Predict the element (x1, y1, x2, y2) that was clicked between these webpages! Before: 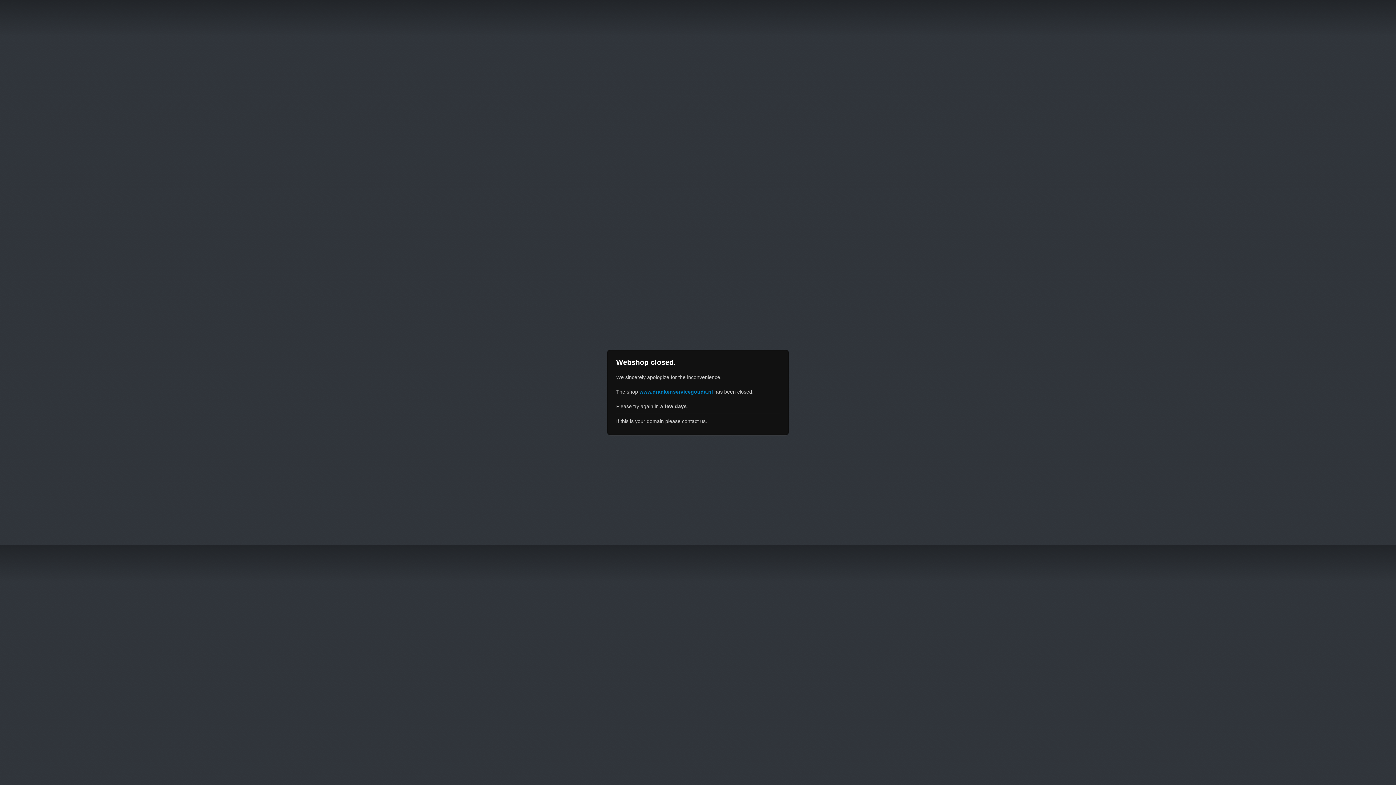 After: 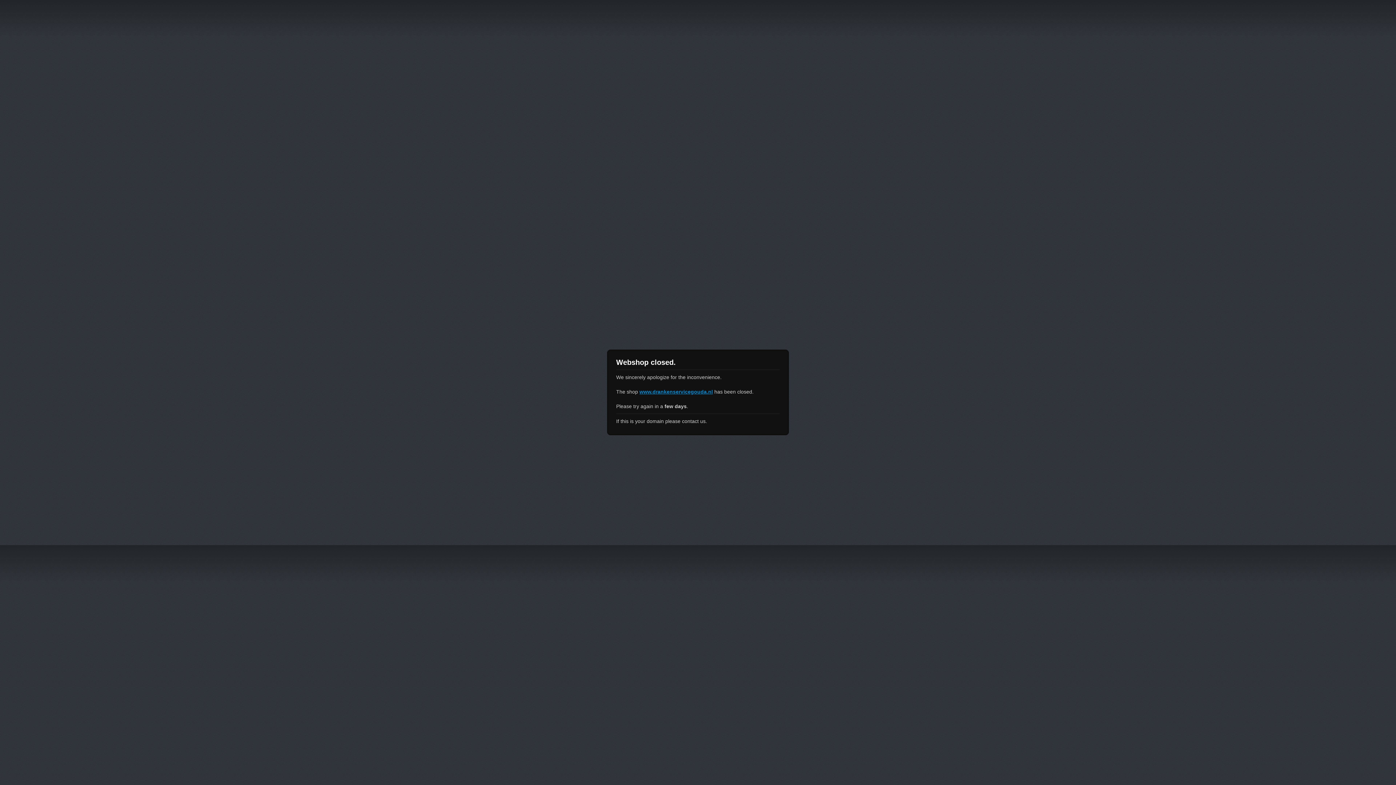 Action: label: www.drankenservicegouda.nl bbox: (639, 389, 713, 394)